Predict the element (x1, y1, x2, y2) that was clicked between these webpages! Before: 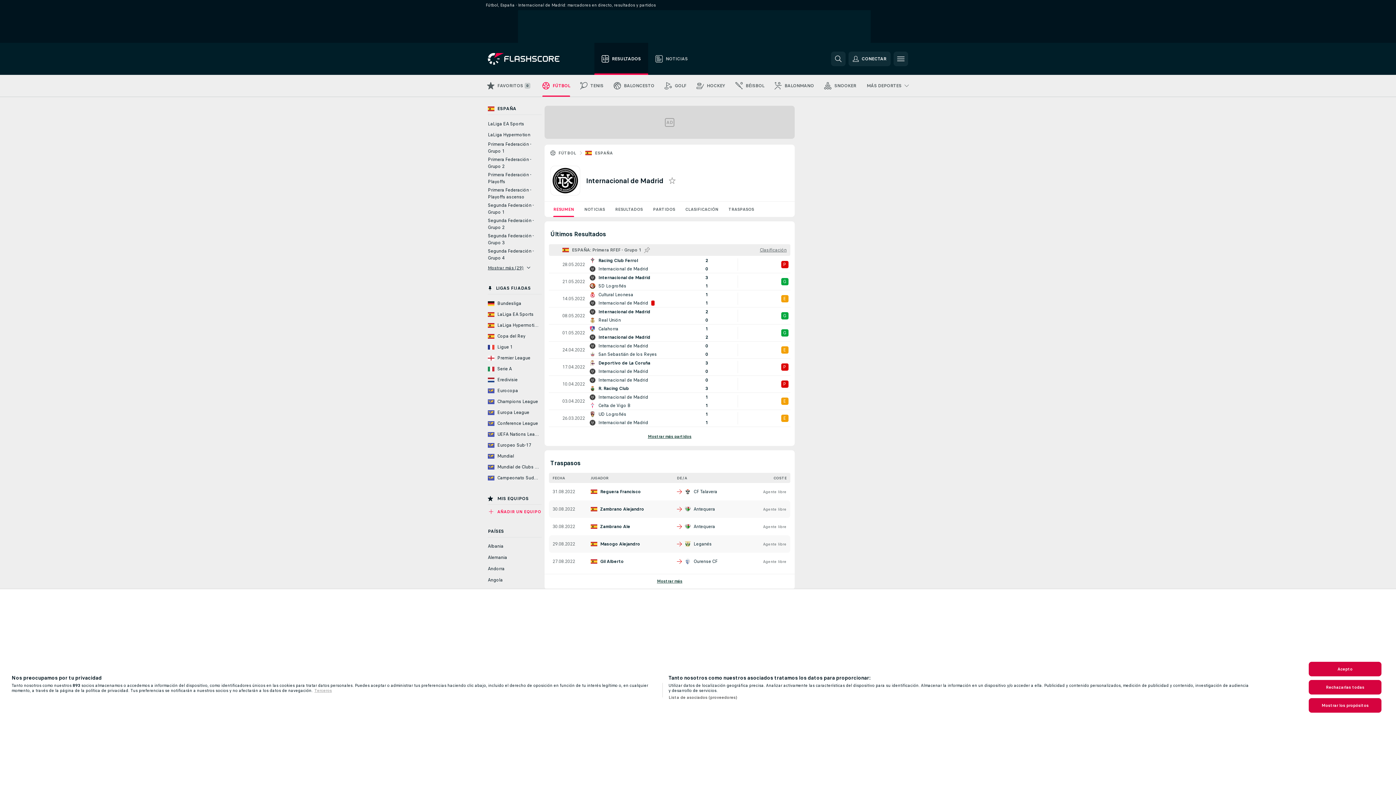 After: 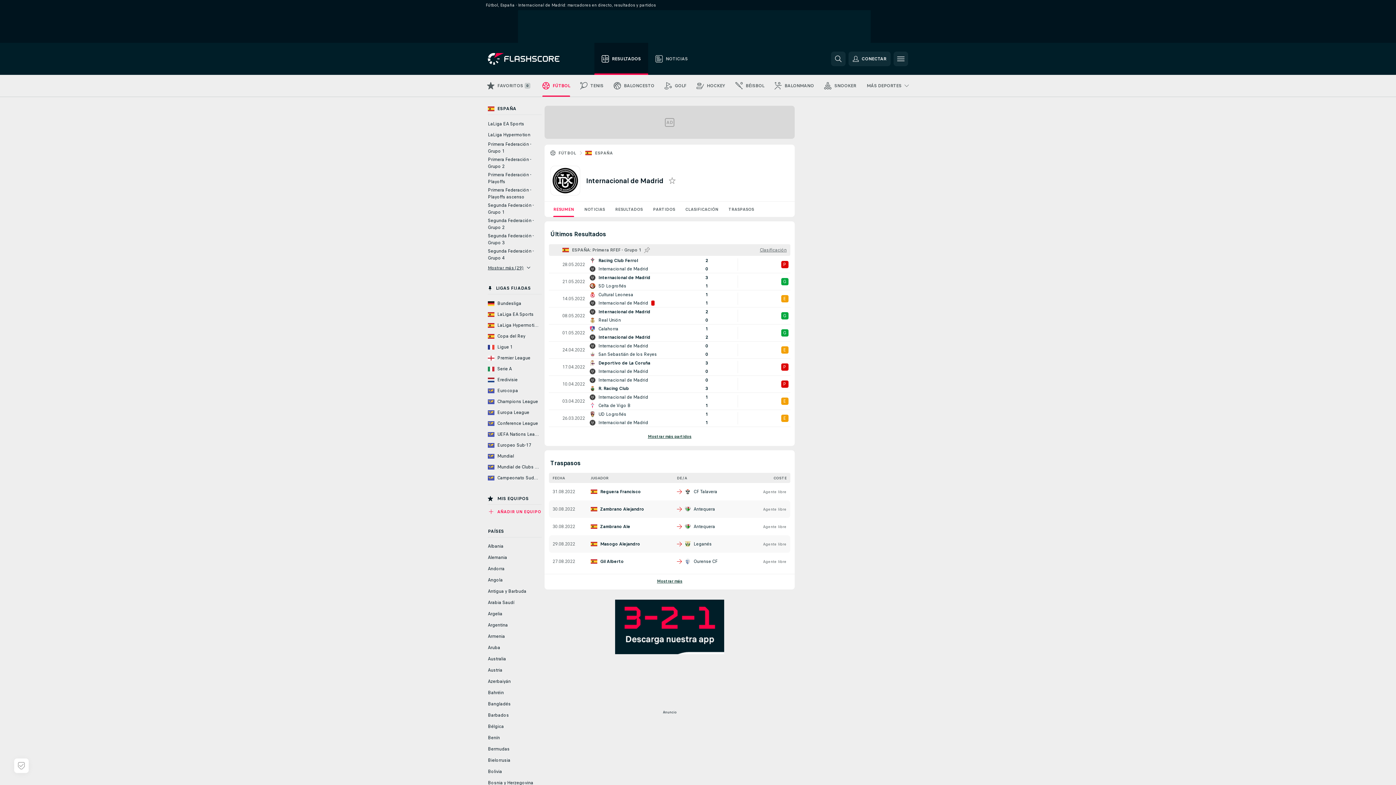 Action: label: Rechazarlas todas bbox: (1309, 680, 1381, 694)